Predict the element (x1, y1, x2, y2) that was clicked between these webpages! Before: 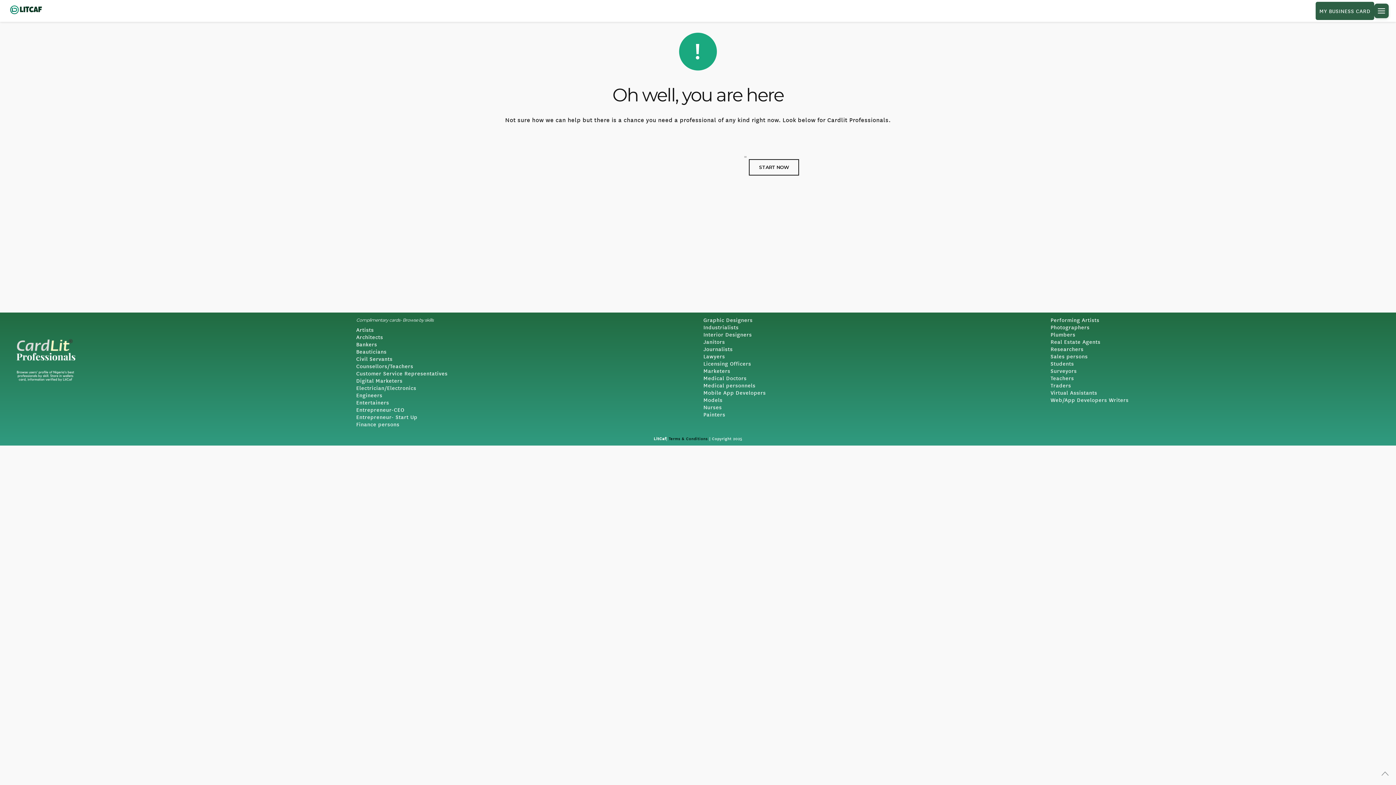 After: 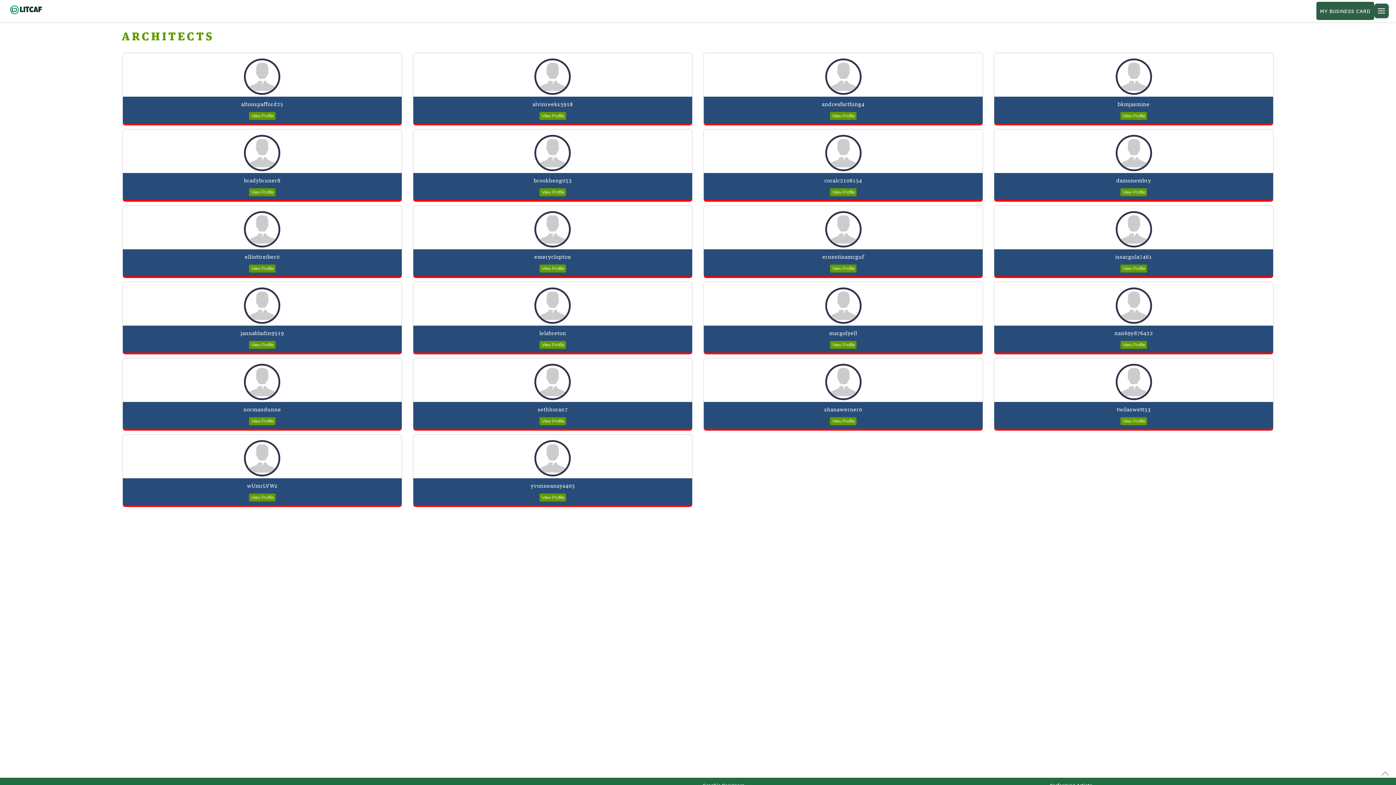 Action: bbox: (356, 333, 383, 340) label: Architects